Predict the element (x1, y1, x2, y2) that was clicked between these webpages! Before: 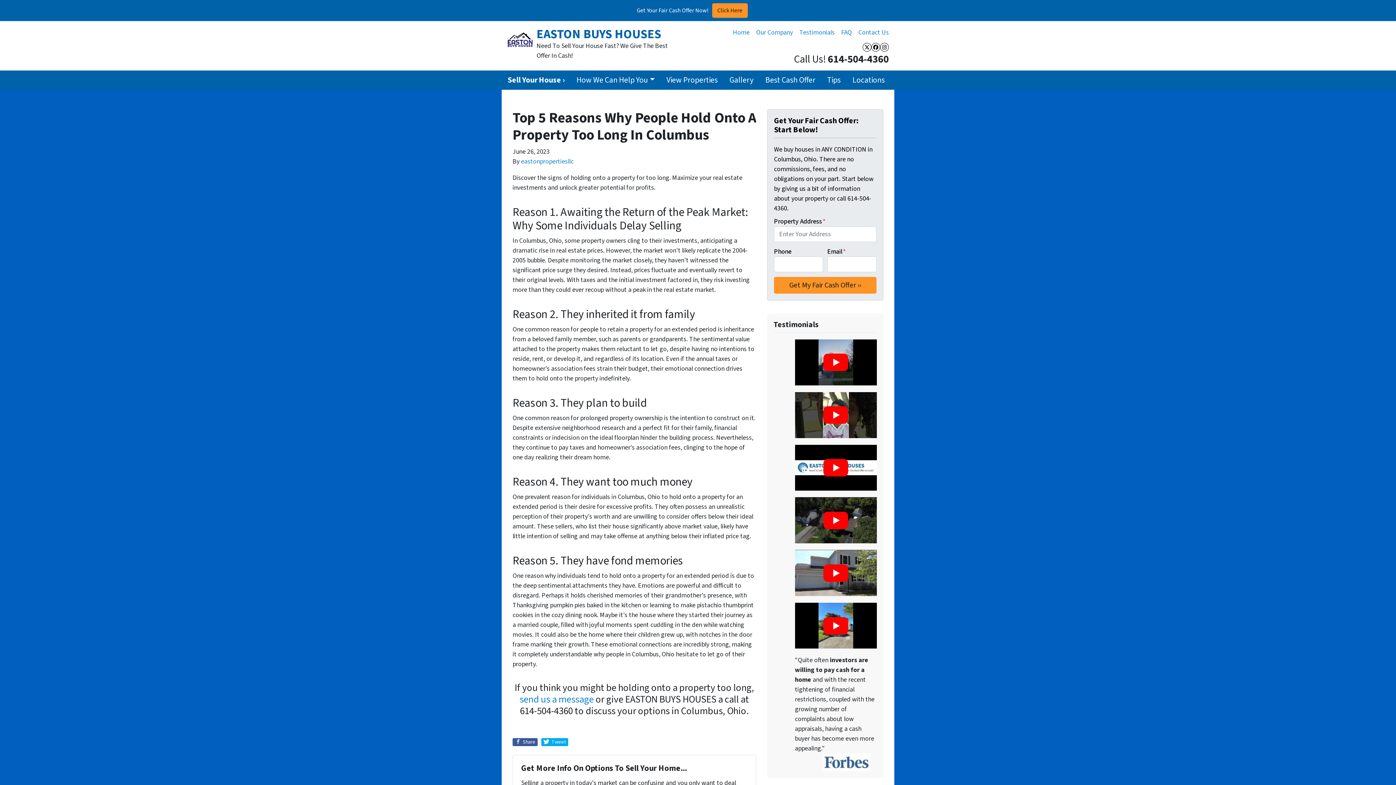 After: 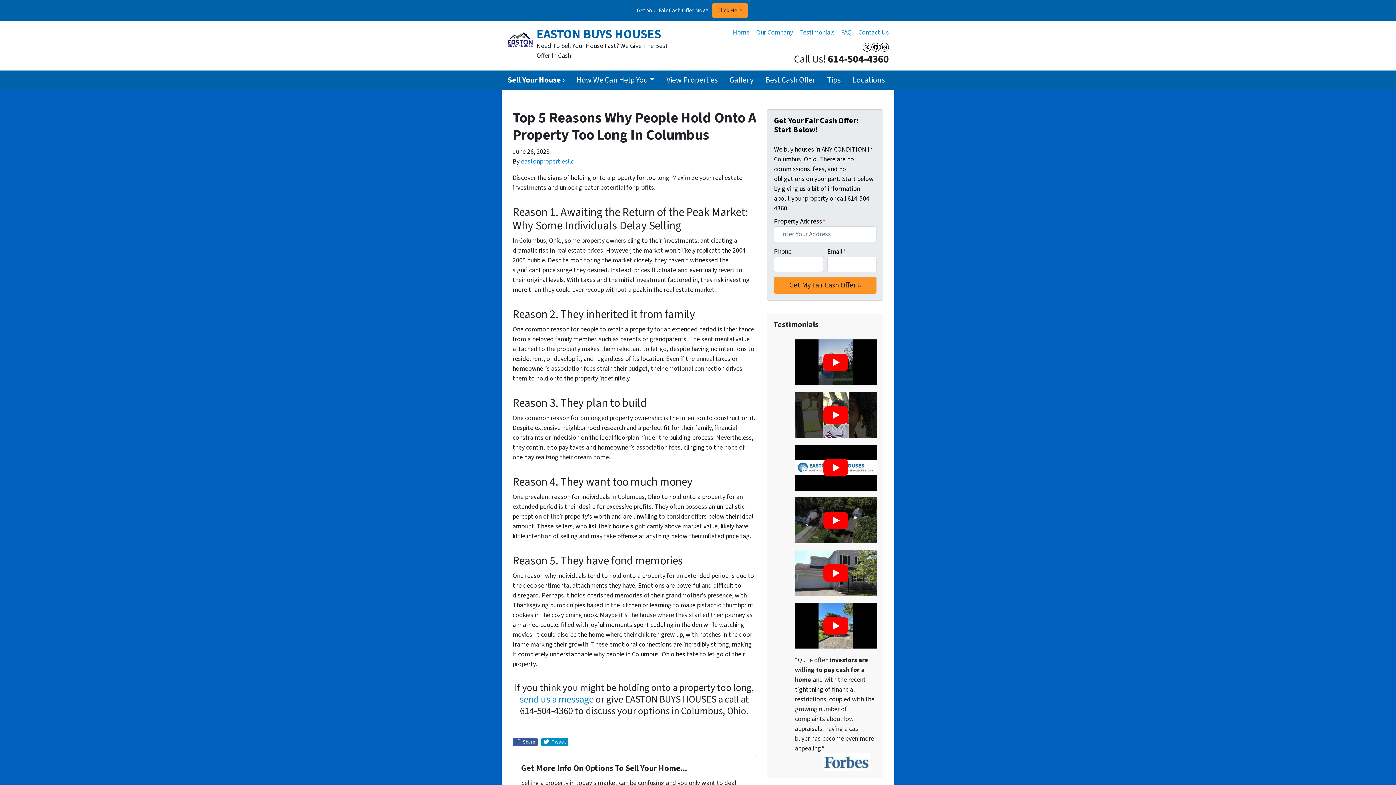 Action: label:  Tweet bbox: (541, 738, 568, 746)